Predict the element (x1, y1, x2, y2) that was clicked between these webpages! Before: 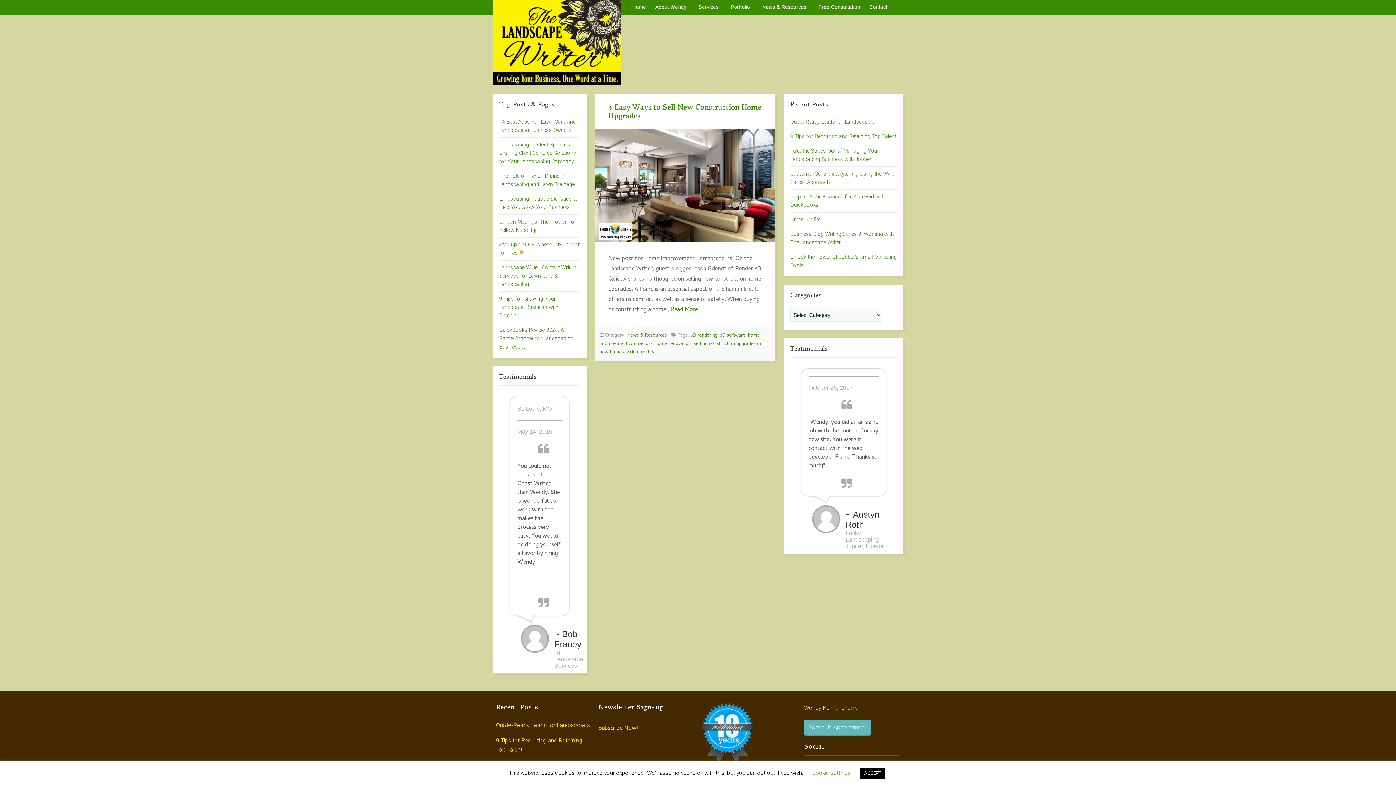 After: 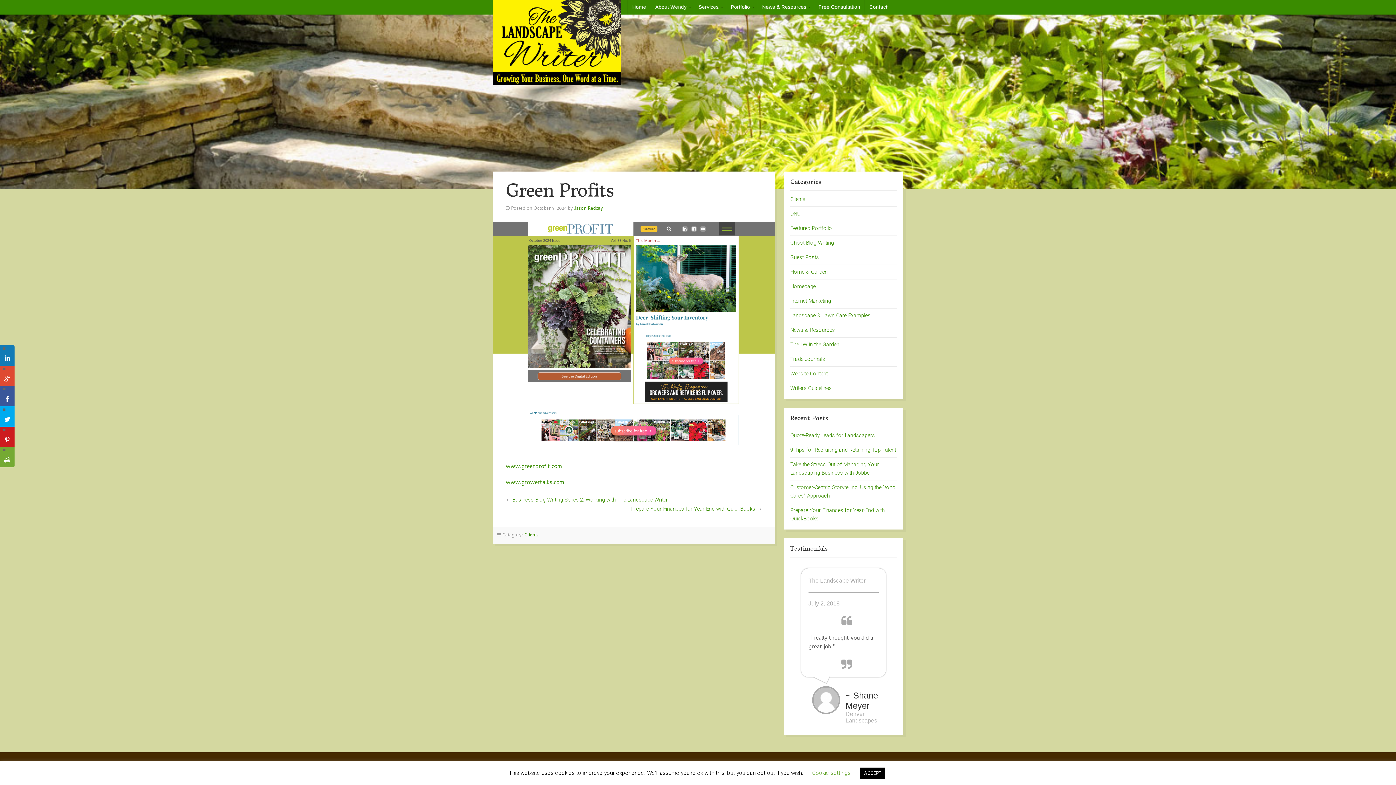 Action: bbox: (790, 216, 821, 223) label: Green Profits